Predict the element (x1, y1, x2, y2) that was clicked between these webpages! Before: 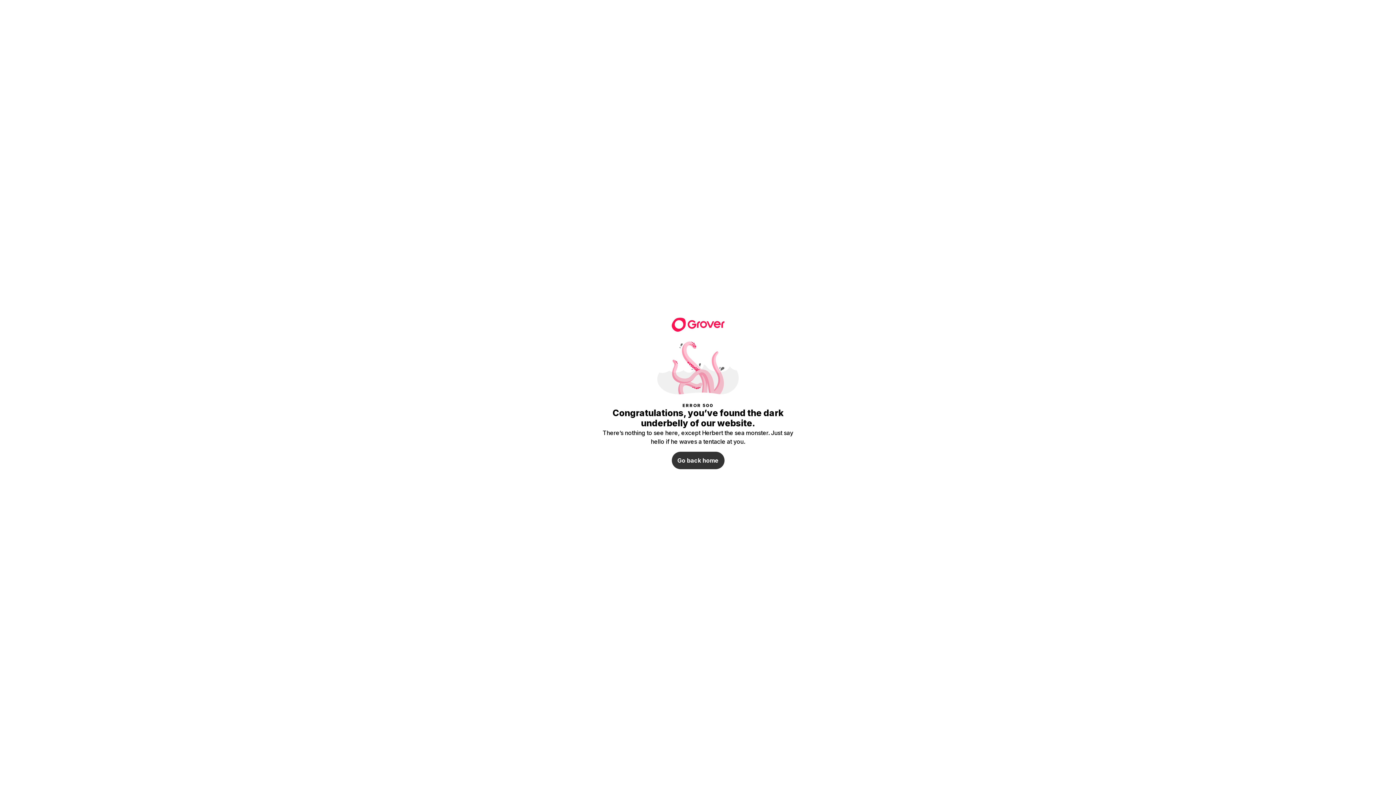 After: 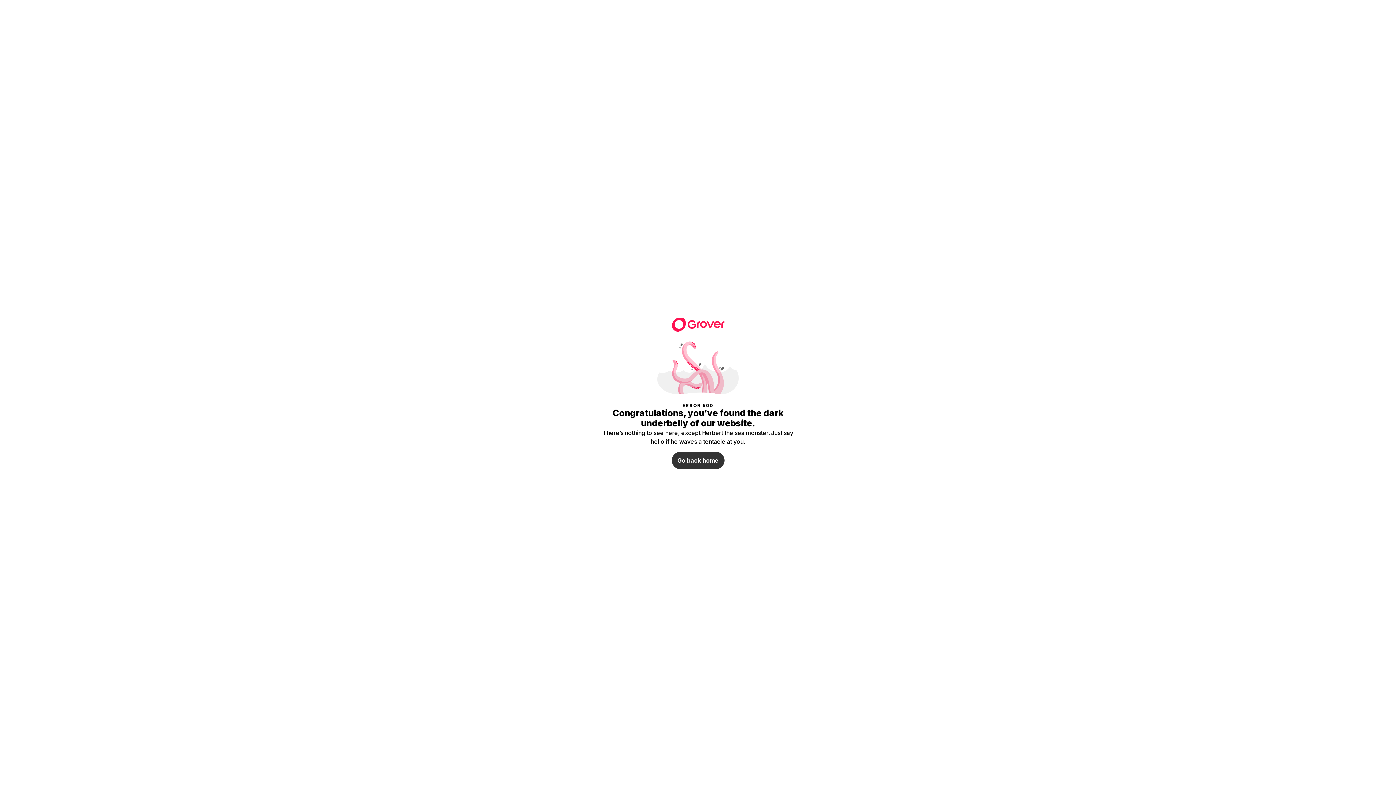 Action: bbox: (671, 316, 724, 330)